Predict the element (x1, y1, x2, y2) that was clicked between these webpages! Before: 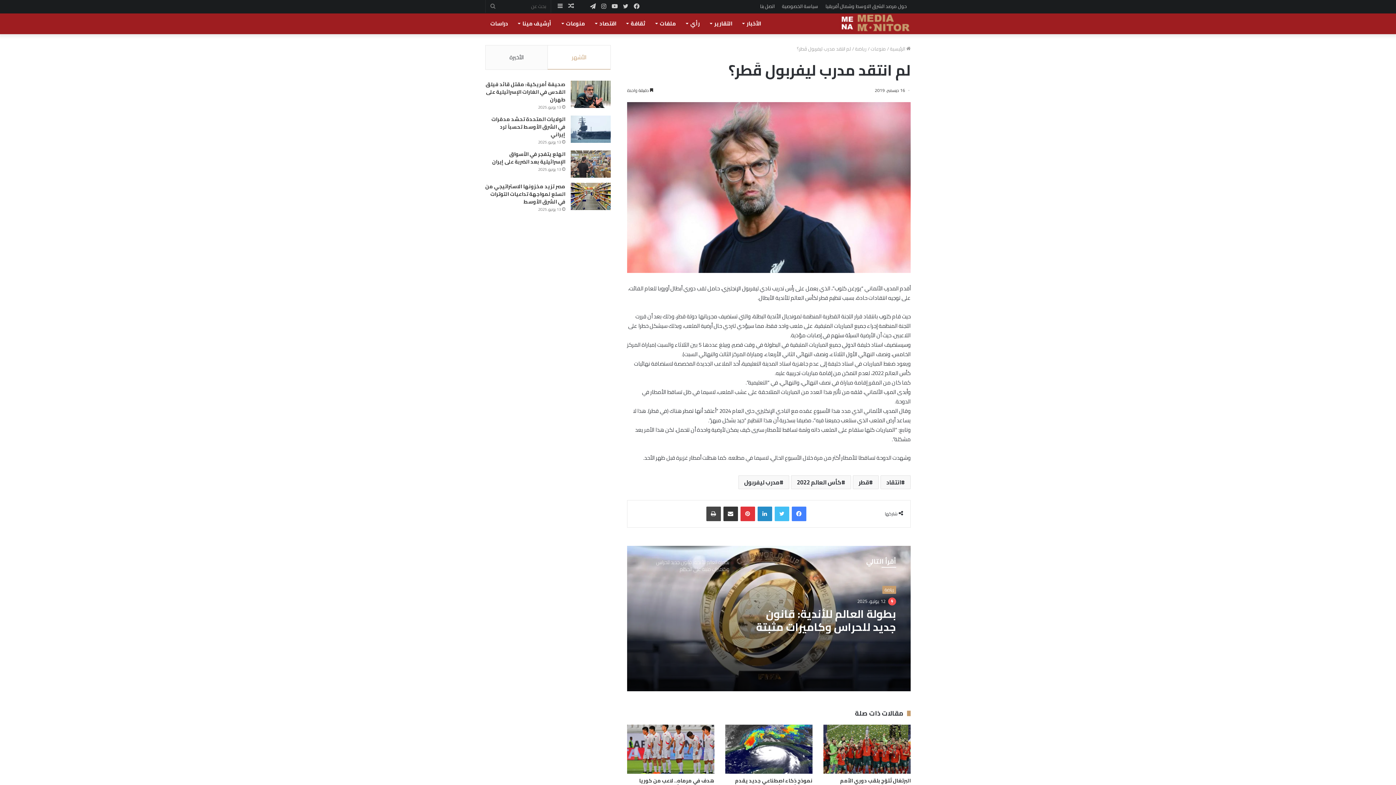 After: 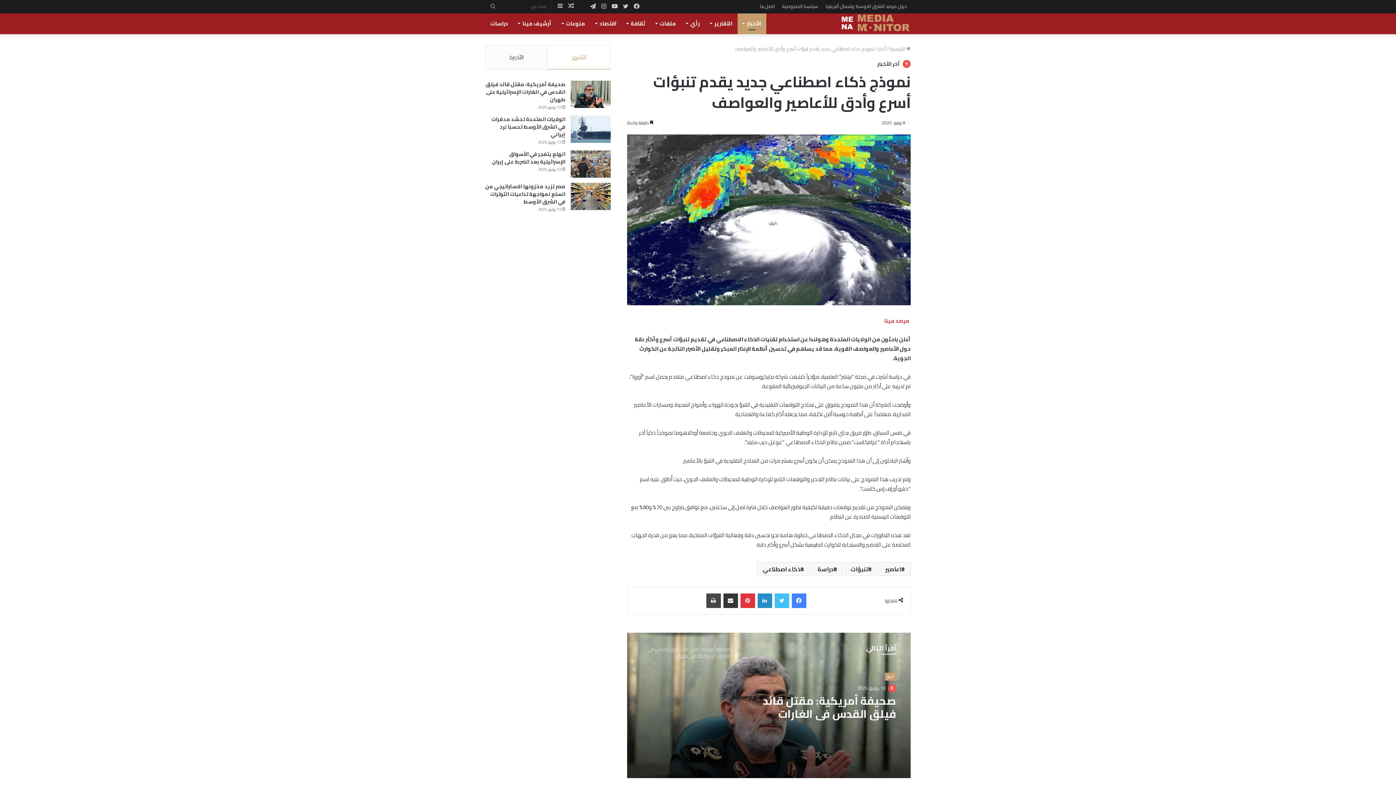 Action: label: نموذج ذكاء اصطناعي جديد يقدم تنبؤات أسرع وأدق للأعاصير والعواصف bbox: (725, 725, 812, 774)